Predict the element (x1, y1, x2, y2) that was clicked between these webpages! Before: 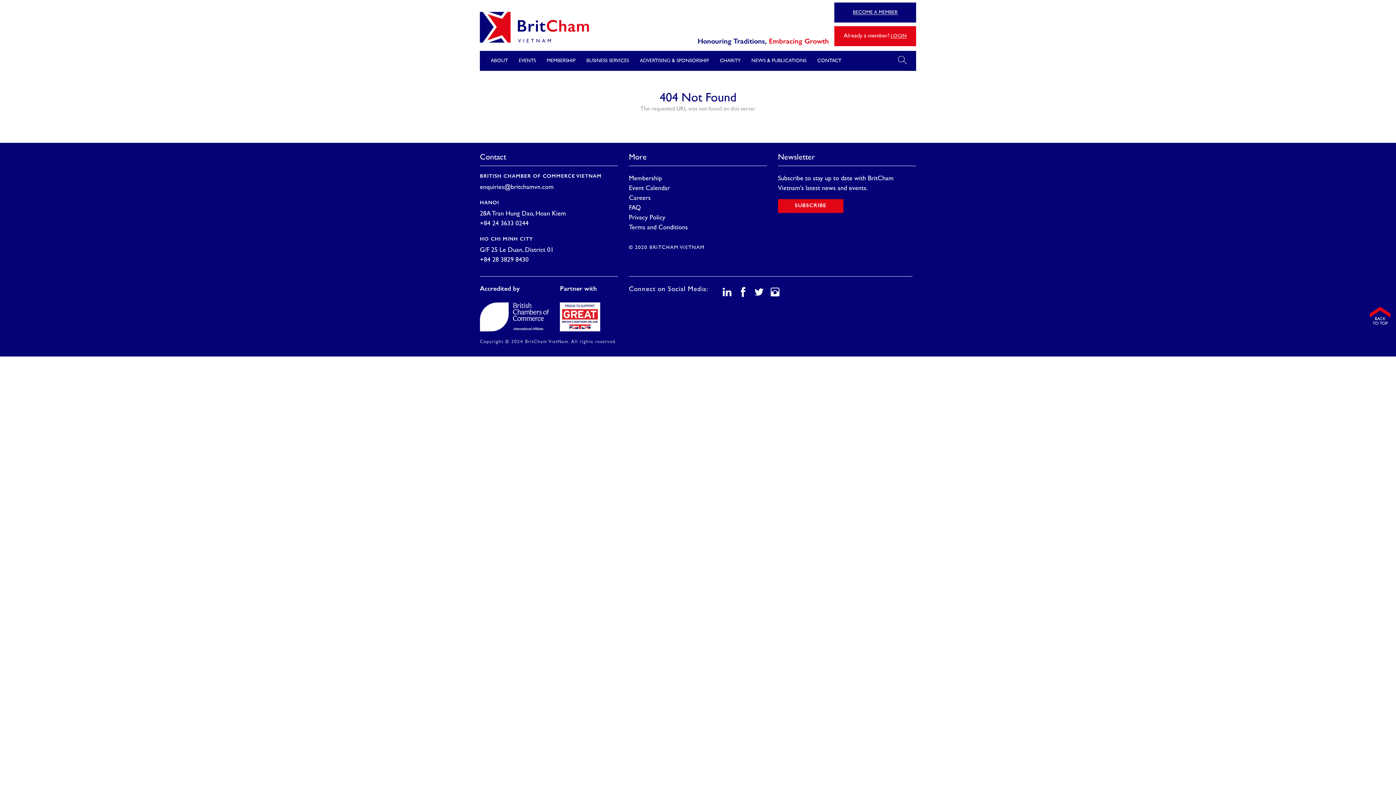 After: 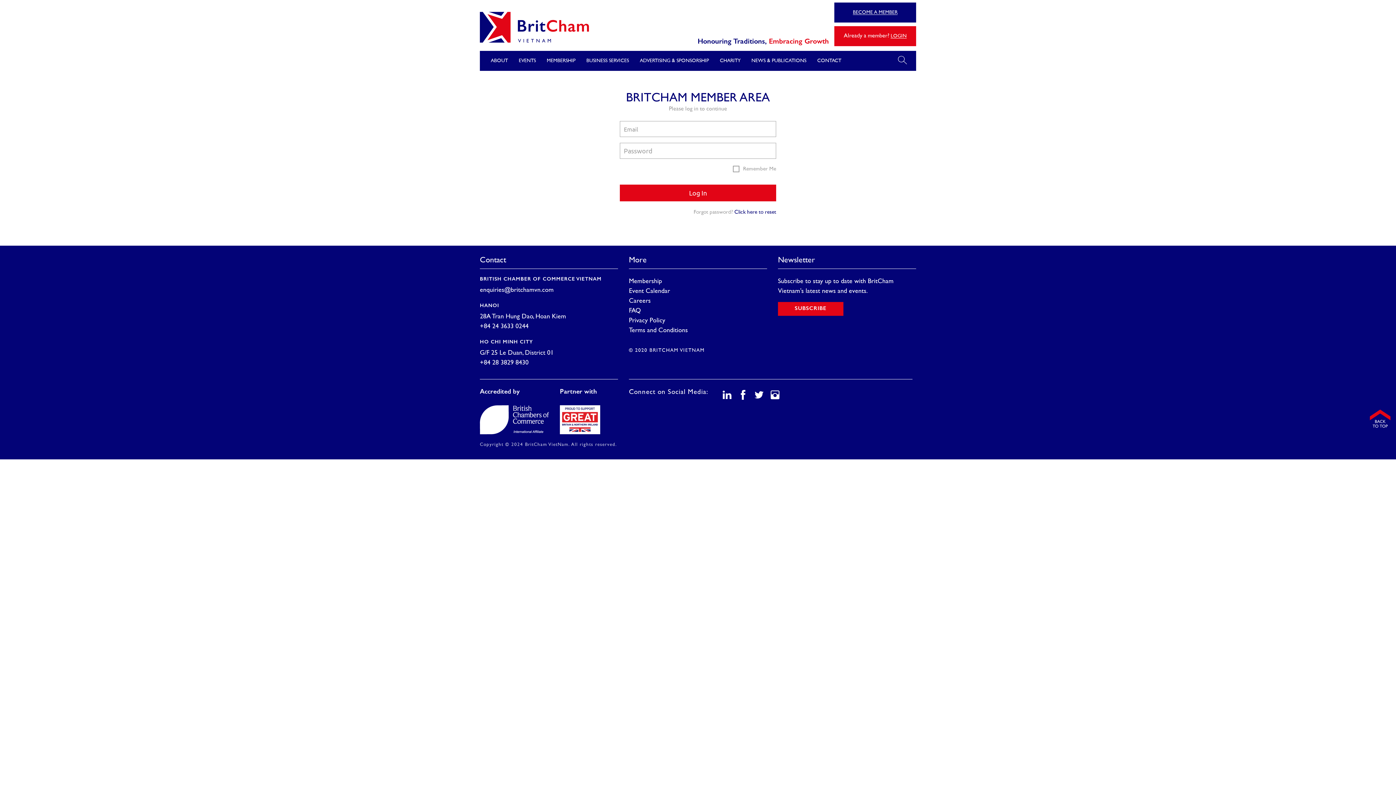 Action: label: LOGIN bbox: (890, 33, 906, 38)